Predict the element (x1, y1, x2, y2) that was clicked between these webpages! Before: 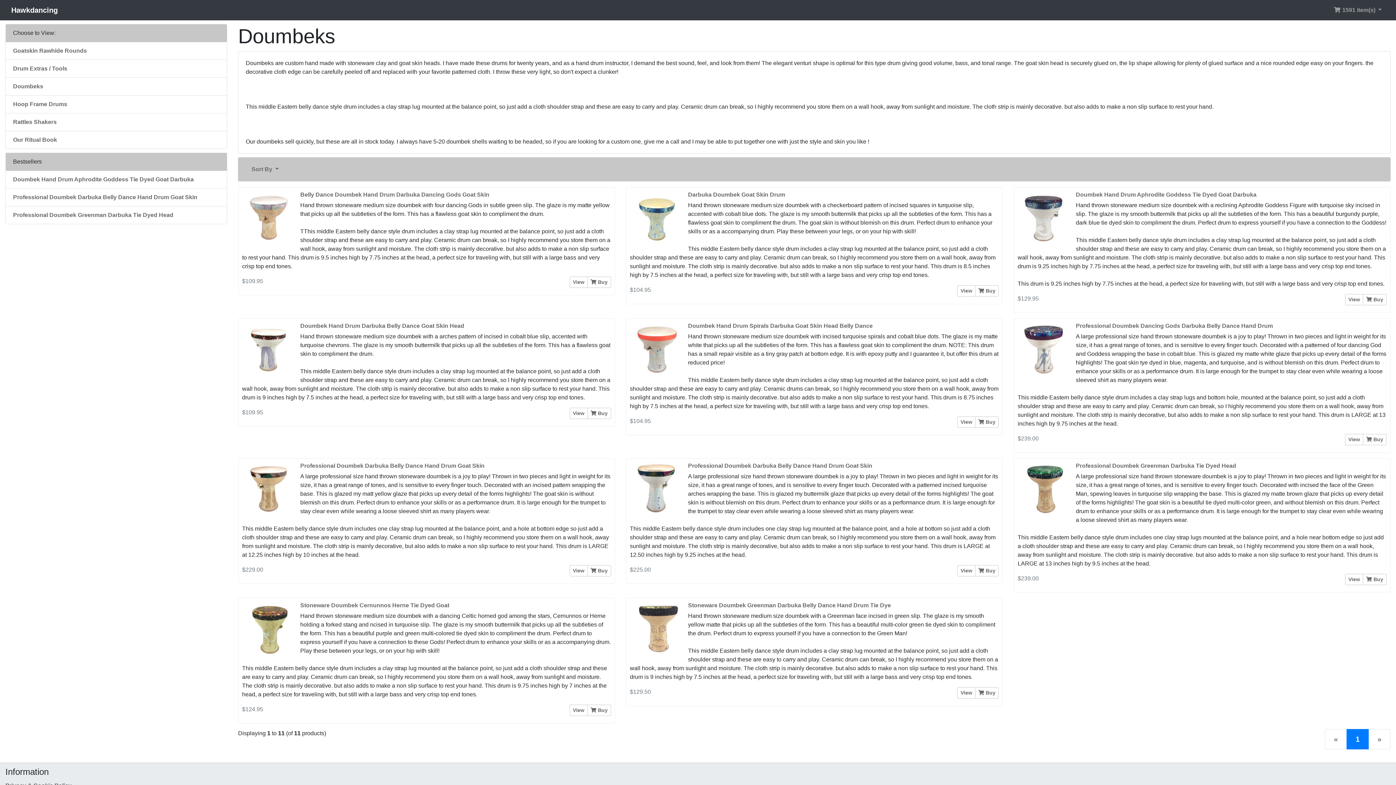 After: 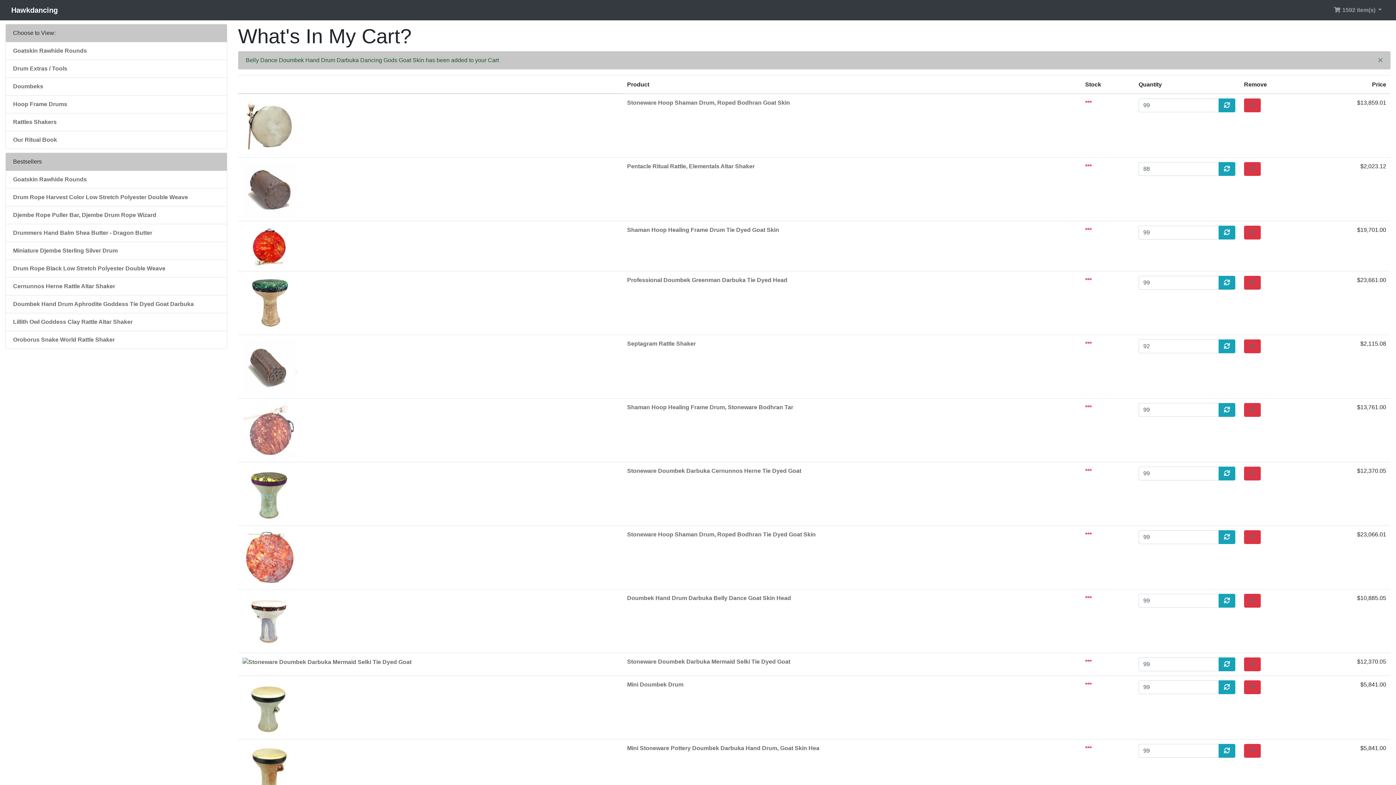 Action: bbox: (587, 276, 611, 288) label:  Buy